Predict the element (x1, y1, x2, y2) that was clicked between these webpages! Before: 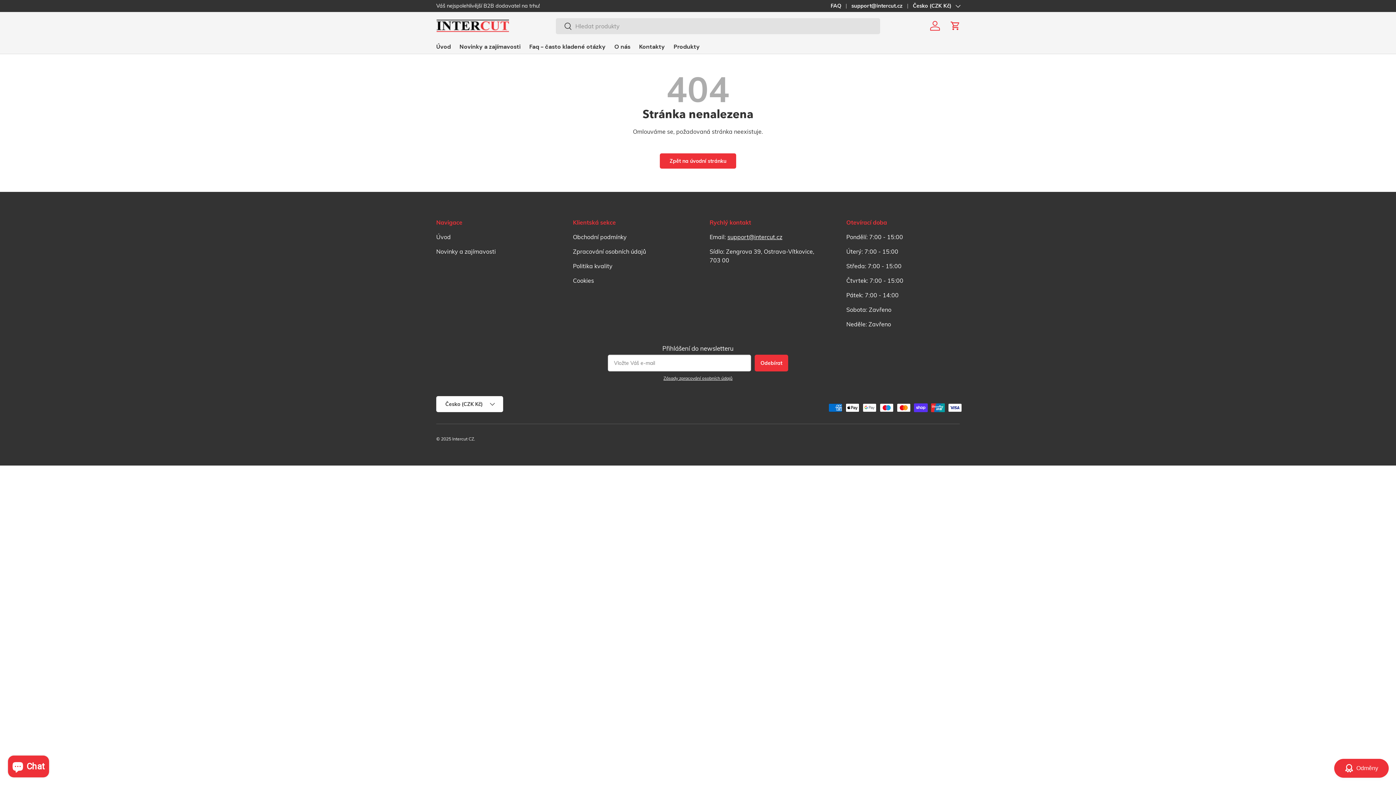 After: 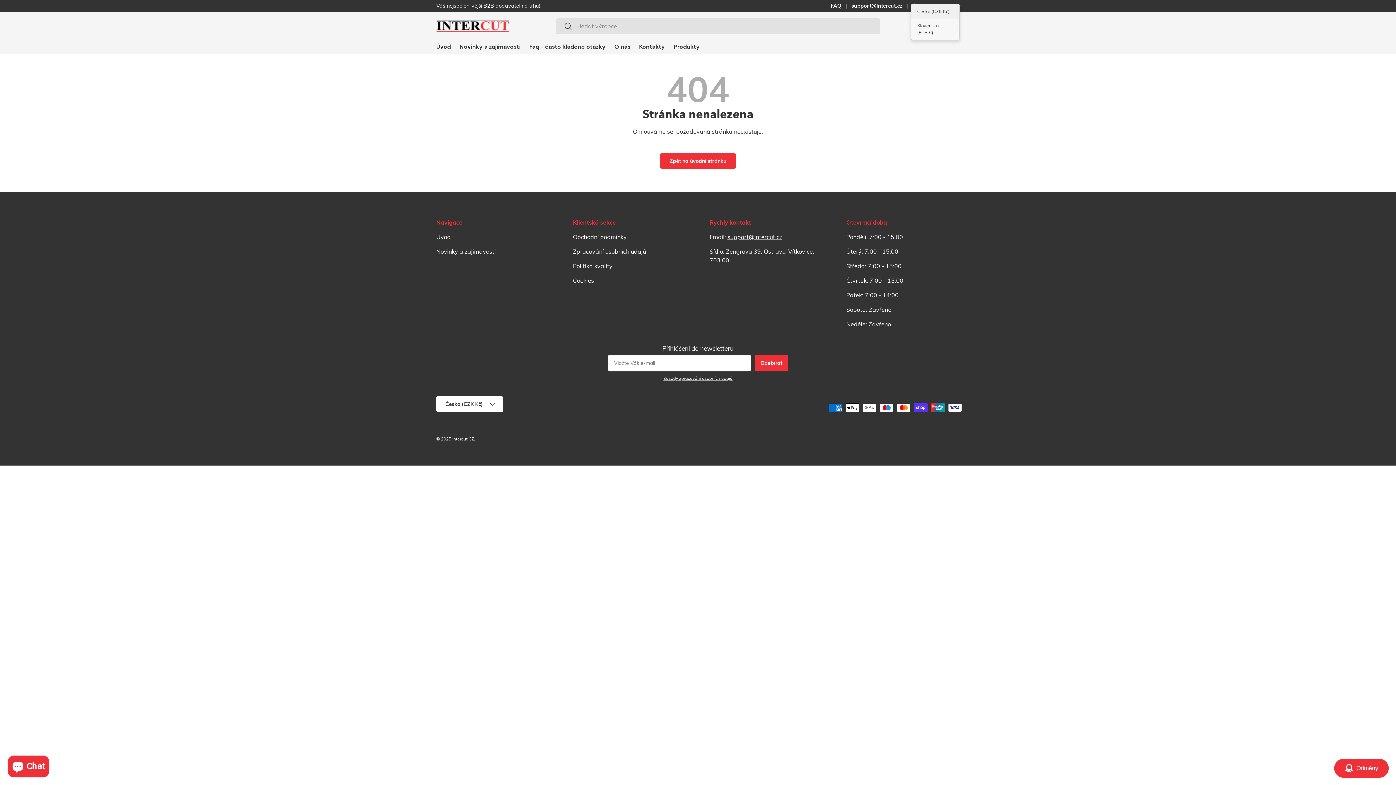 Action: bbox: (913, 2, 960, 9) label: Česko (CZK Kč)